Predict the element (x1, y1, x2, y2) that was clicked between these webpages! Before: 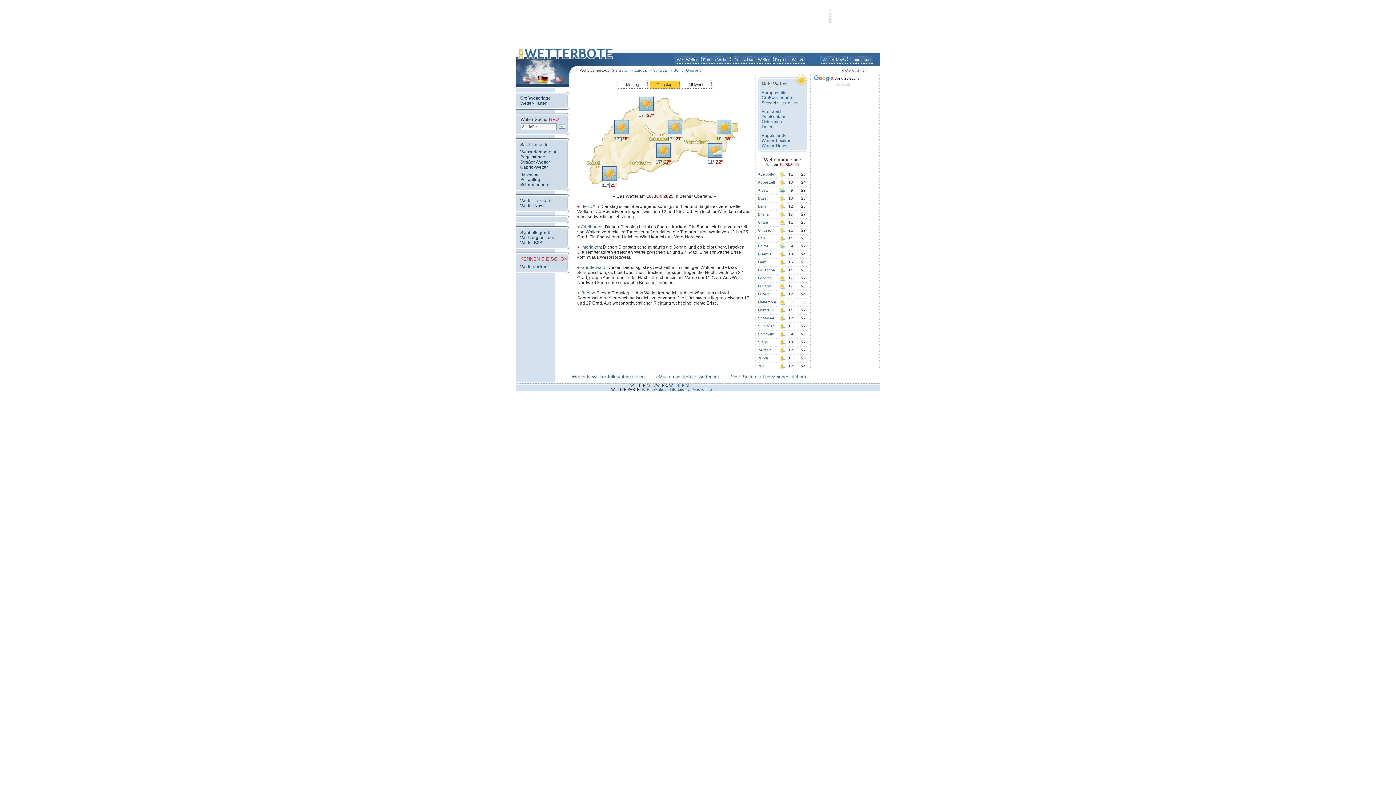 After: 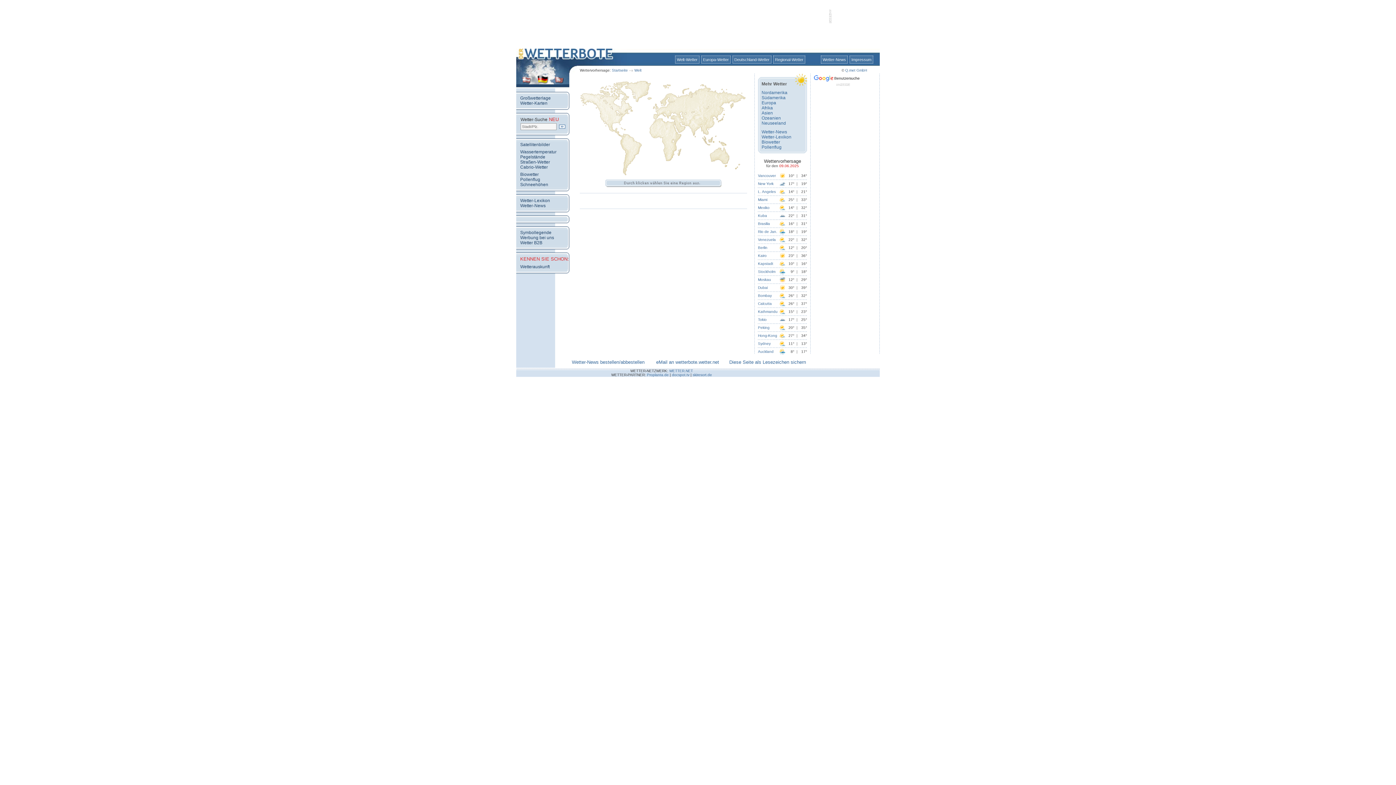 Action: label: Welt-Wetter bbox: (675, 55, 699, 63)